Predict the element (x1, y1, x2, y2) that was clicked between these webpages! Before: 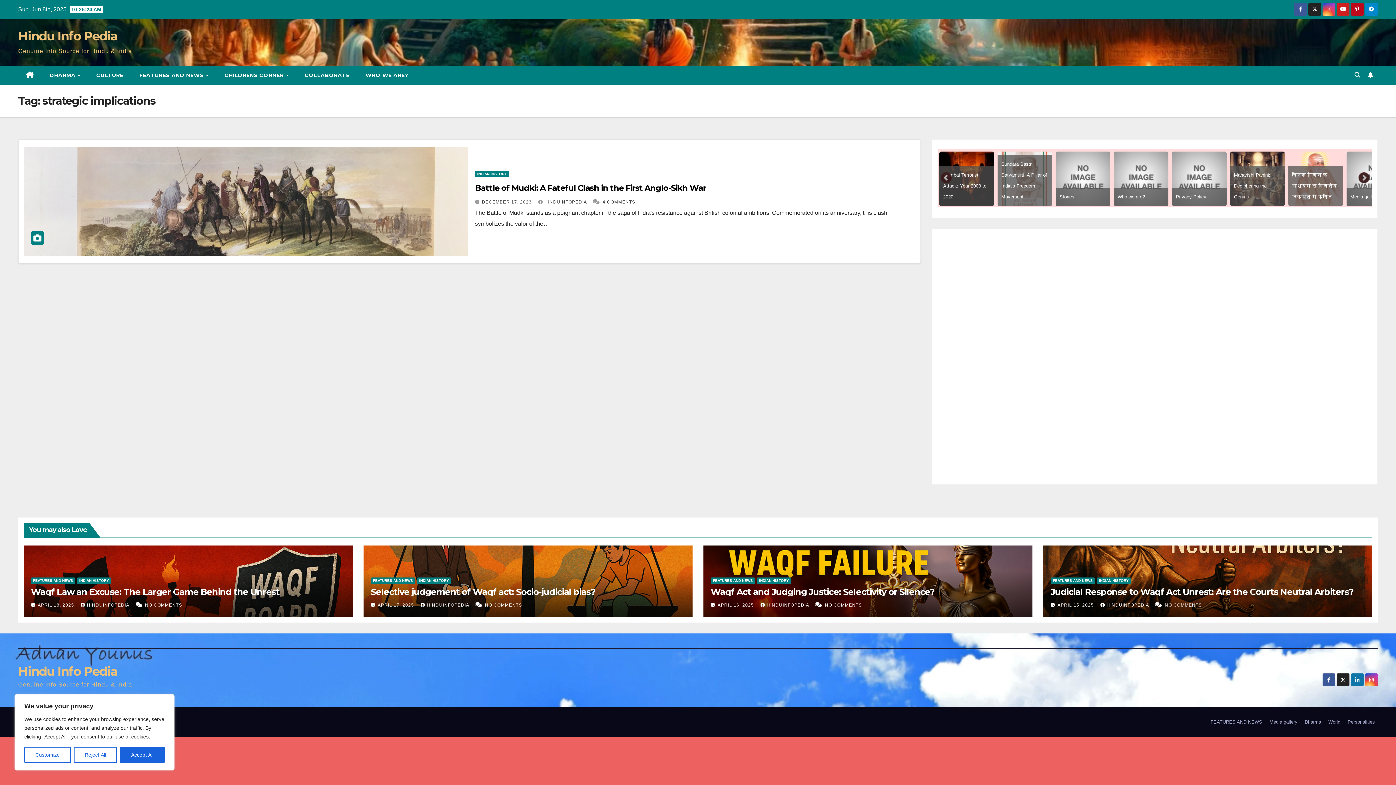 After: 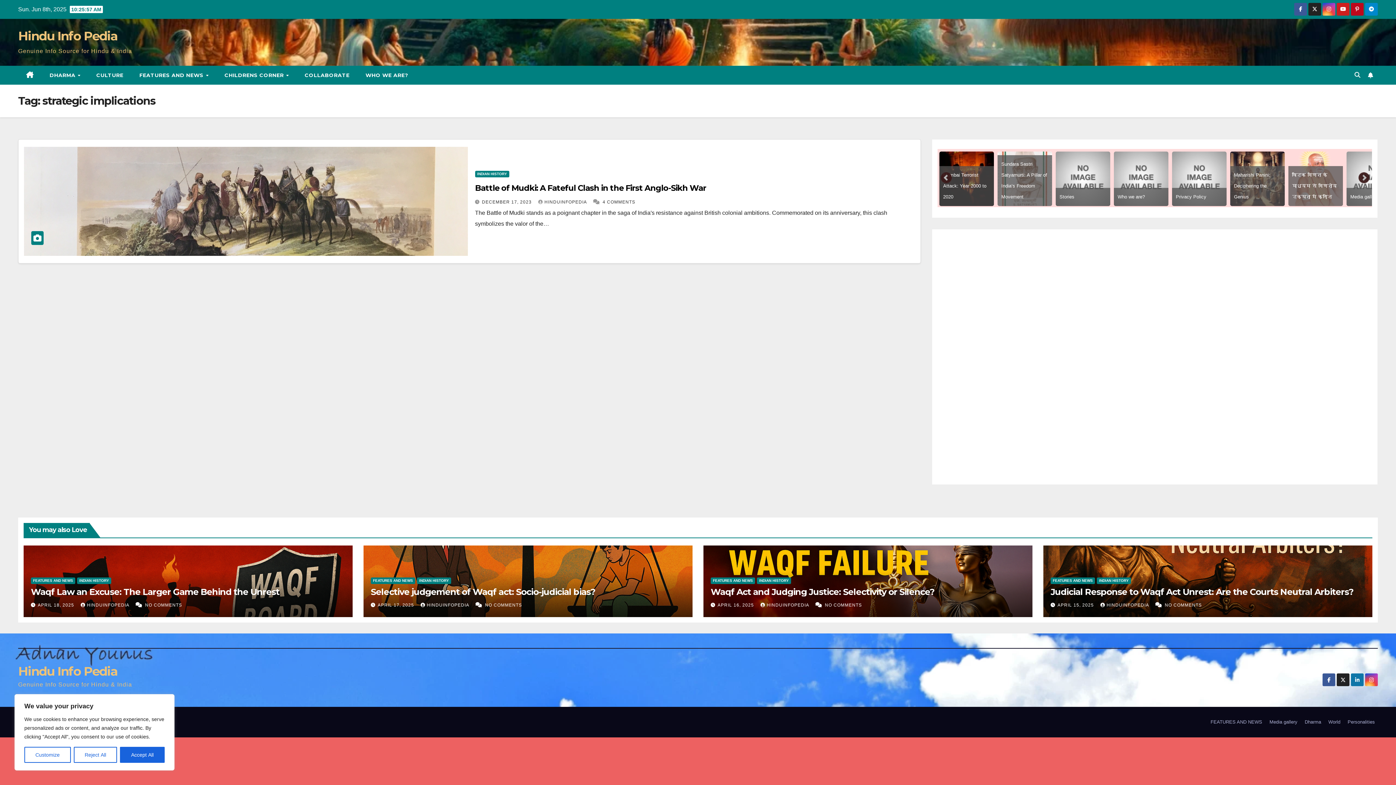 Action: bbox: (1294, 6, 1307, 12)